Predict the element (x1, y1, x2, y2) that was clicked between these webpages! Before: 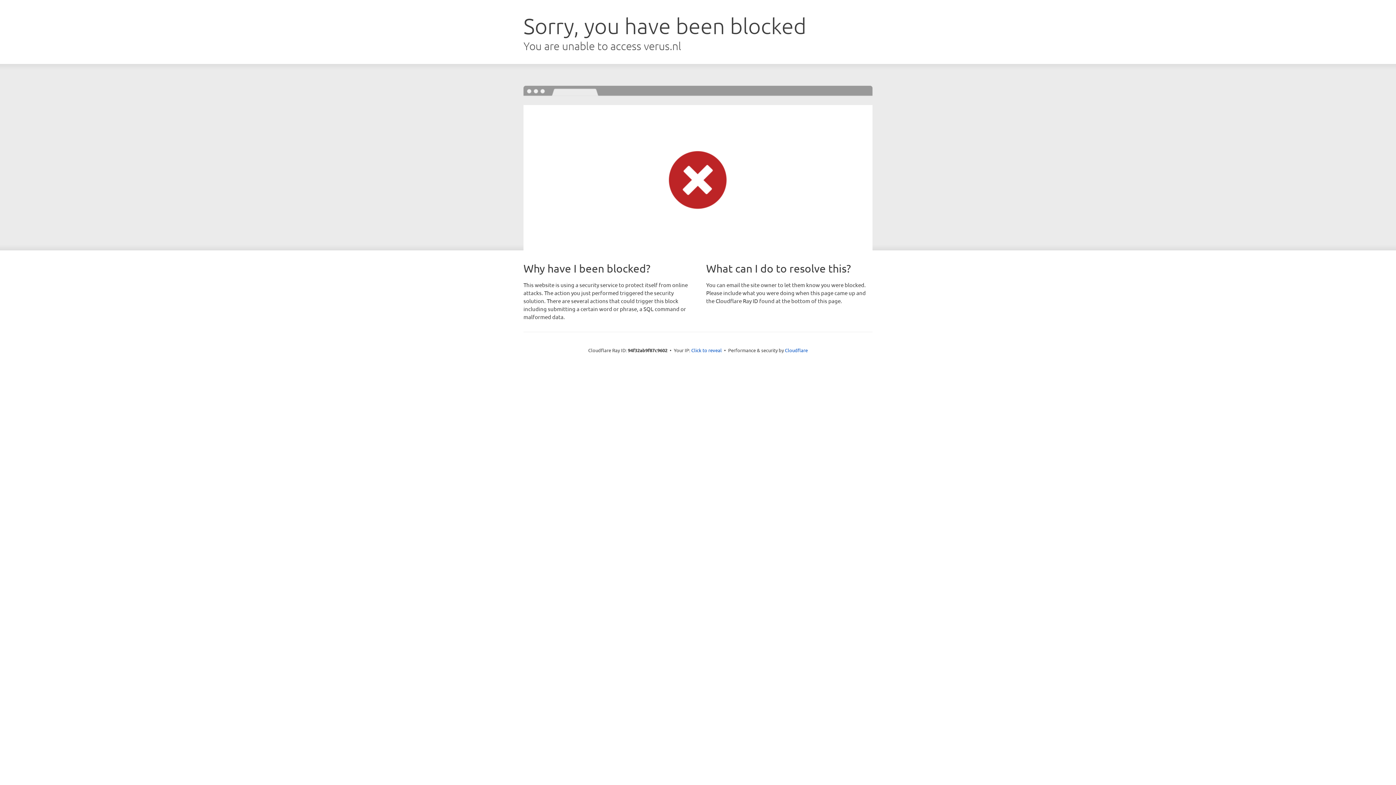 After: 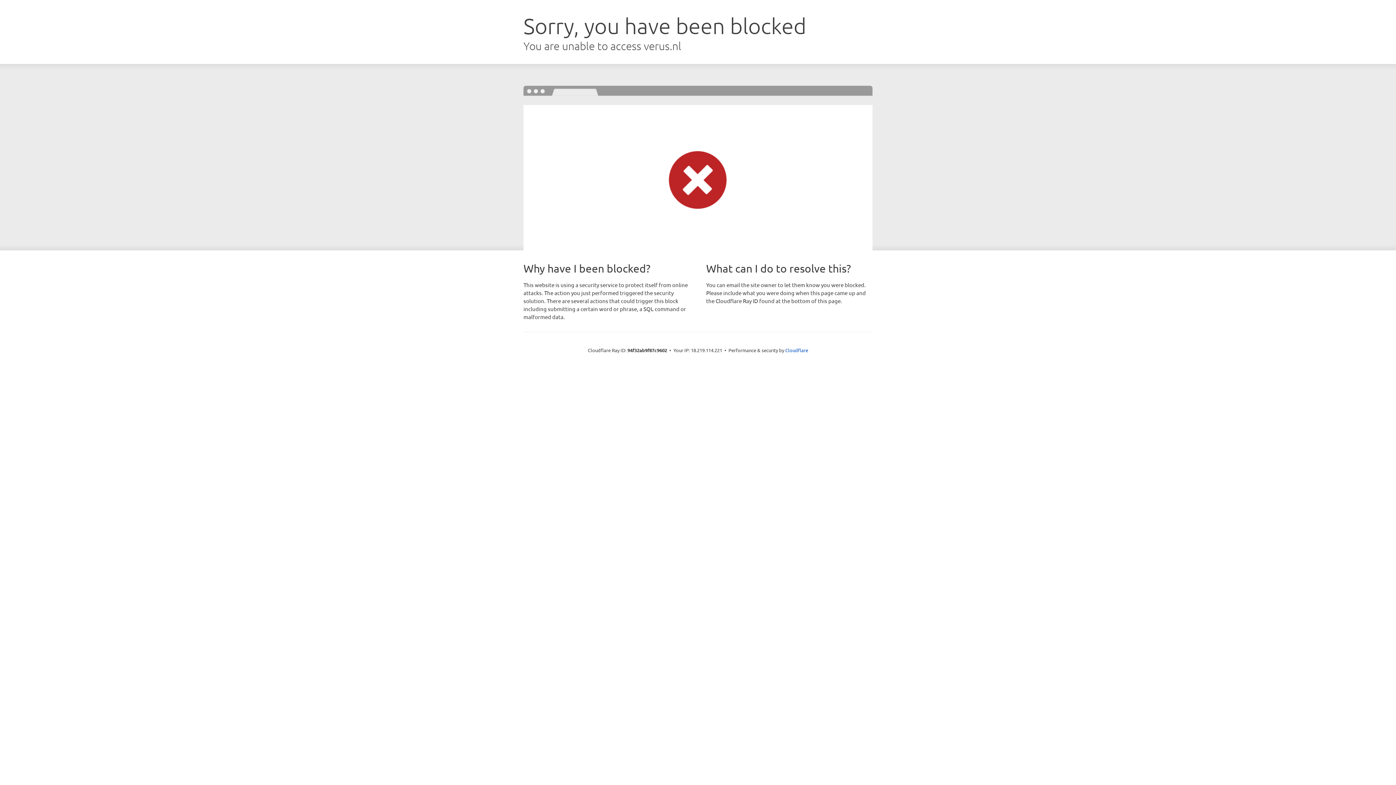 Action: bbox: (691, 346, 722, 353) label: Click to reveal